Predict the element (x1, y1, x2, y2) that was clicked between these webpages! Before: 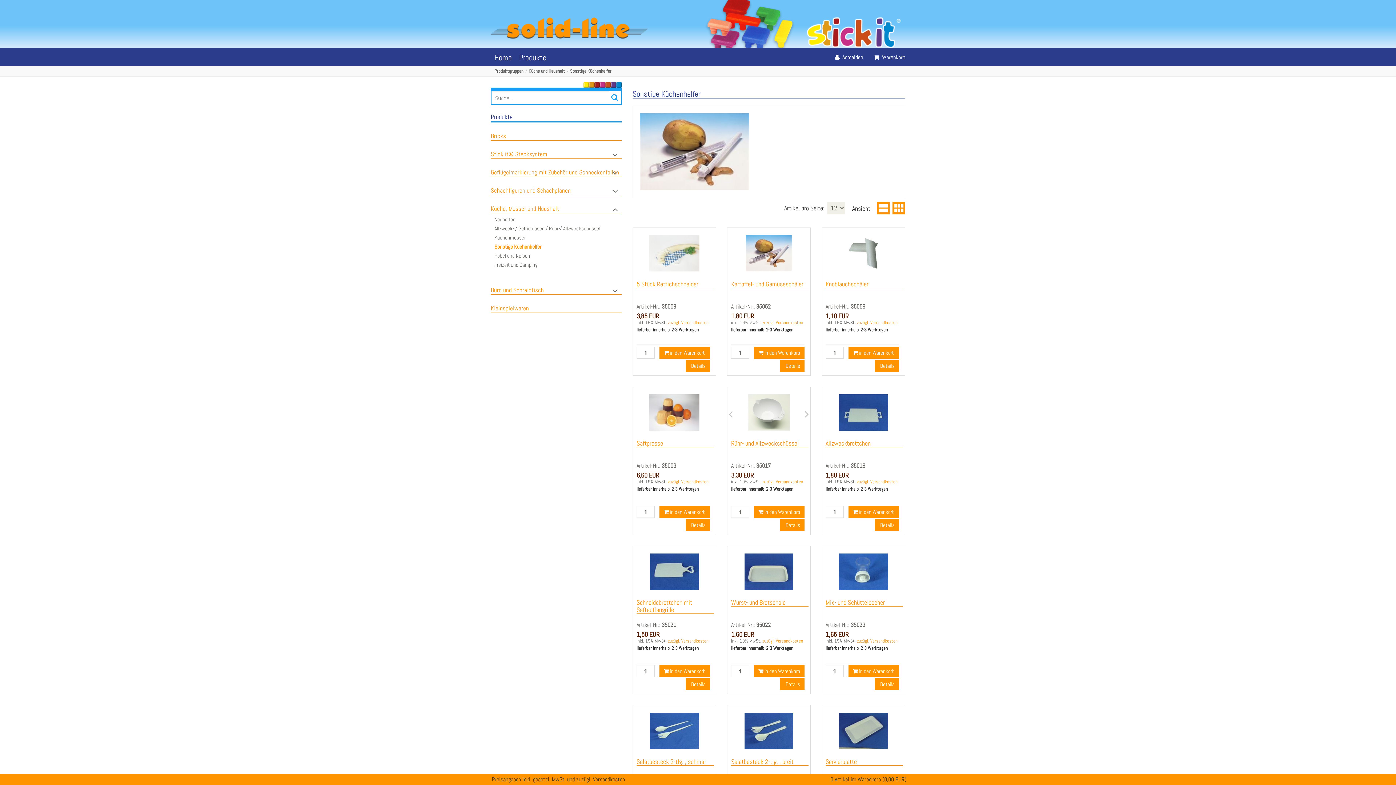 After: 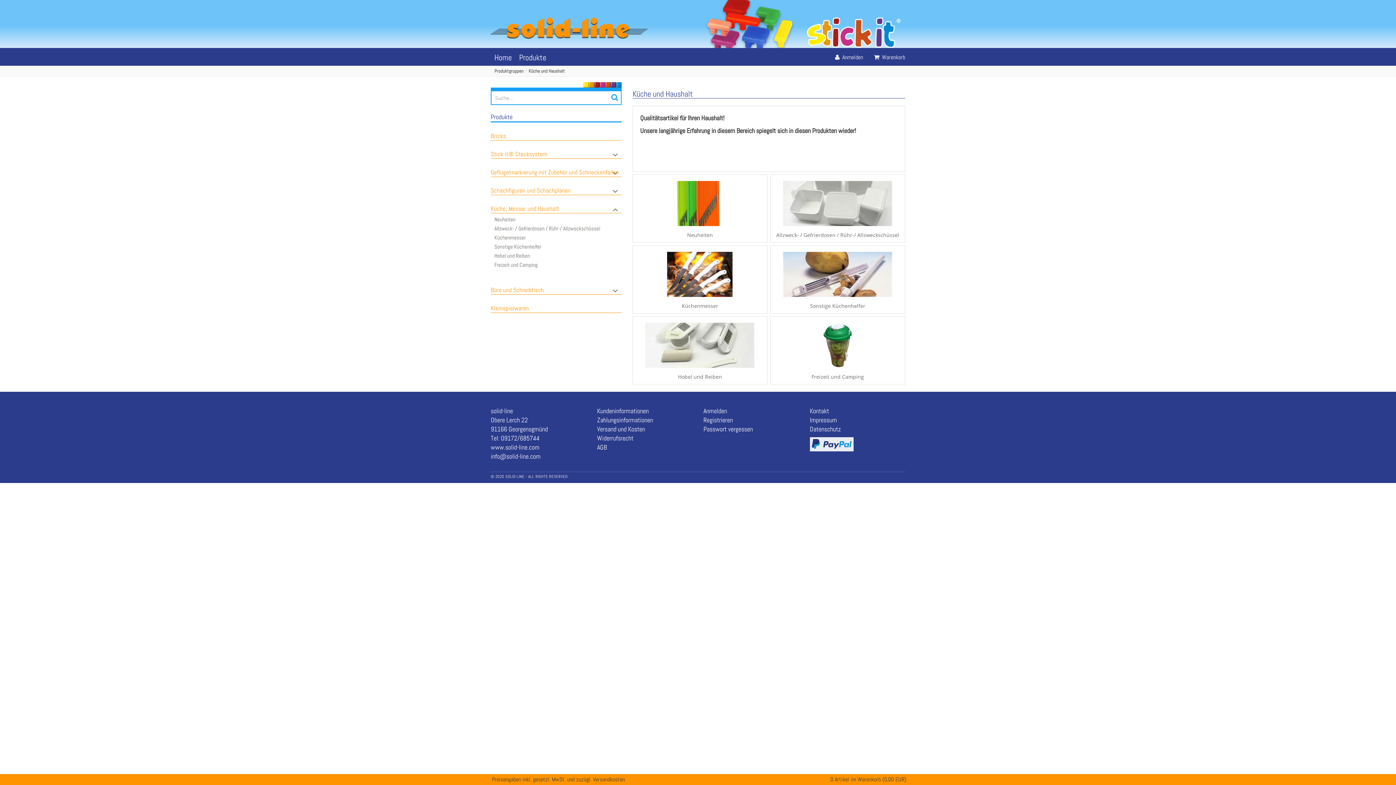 Action: label: Küche, Messer und Haushalt bbox: (490, 195, 621, 213)